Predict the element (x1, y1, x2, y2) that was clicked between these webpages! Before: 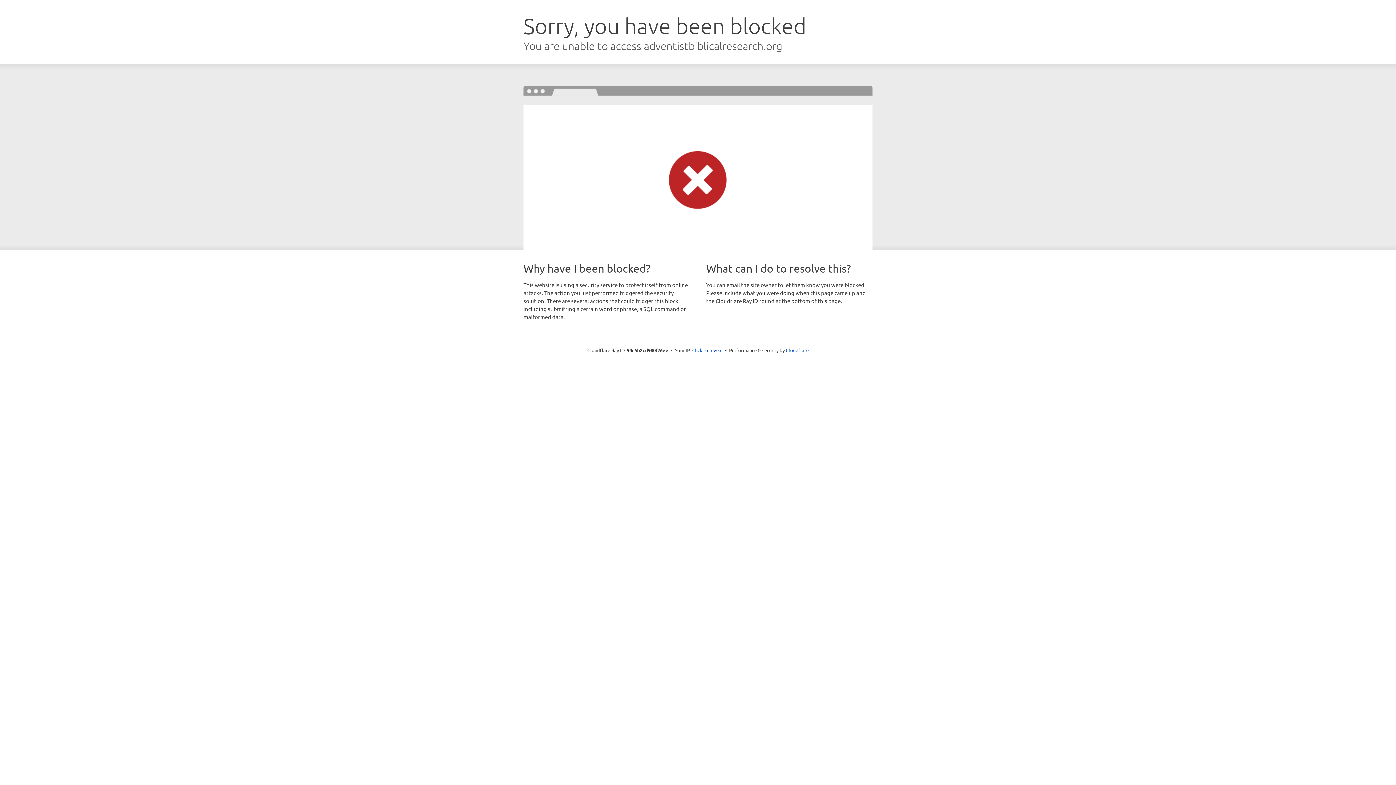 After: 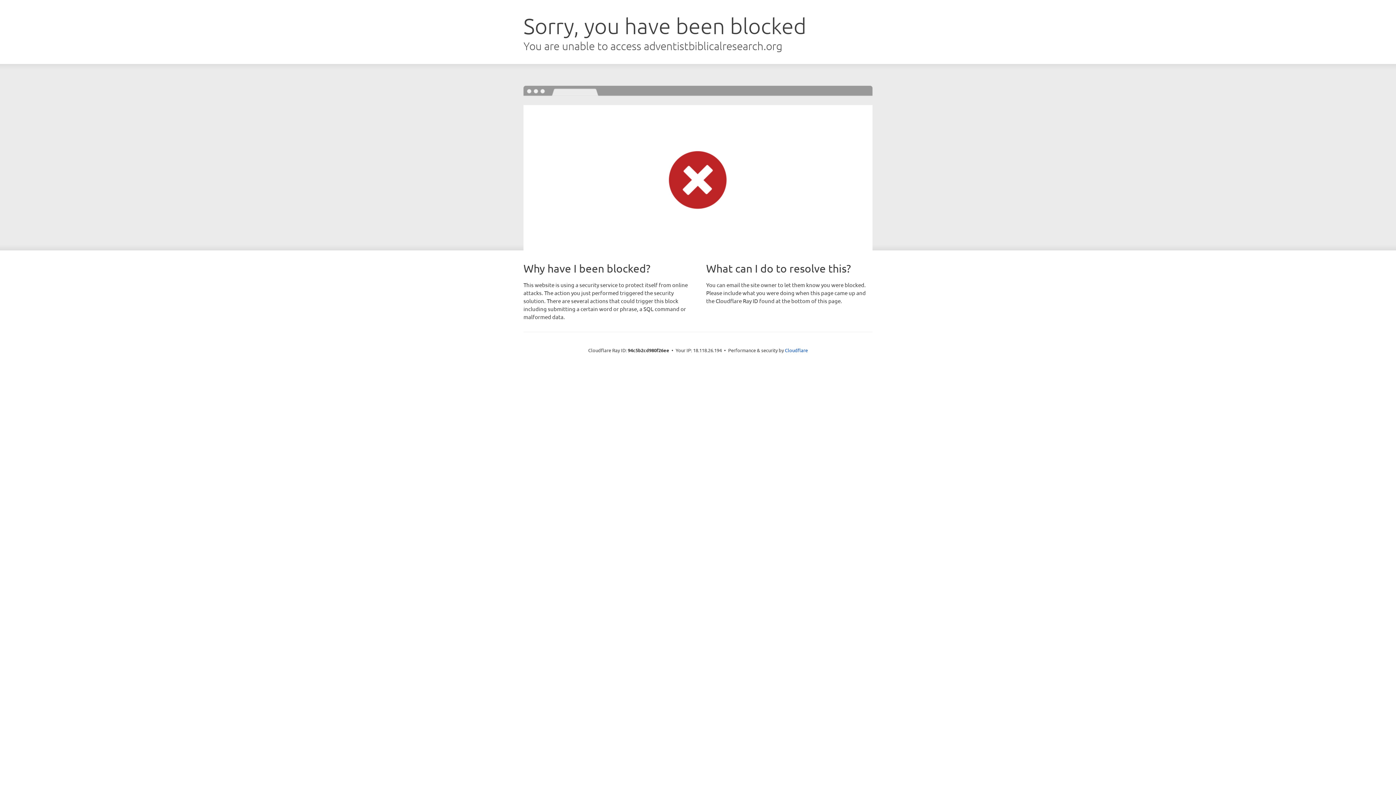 Action: bbox: (692, 346, 722, 353) label: Click to reveal